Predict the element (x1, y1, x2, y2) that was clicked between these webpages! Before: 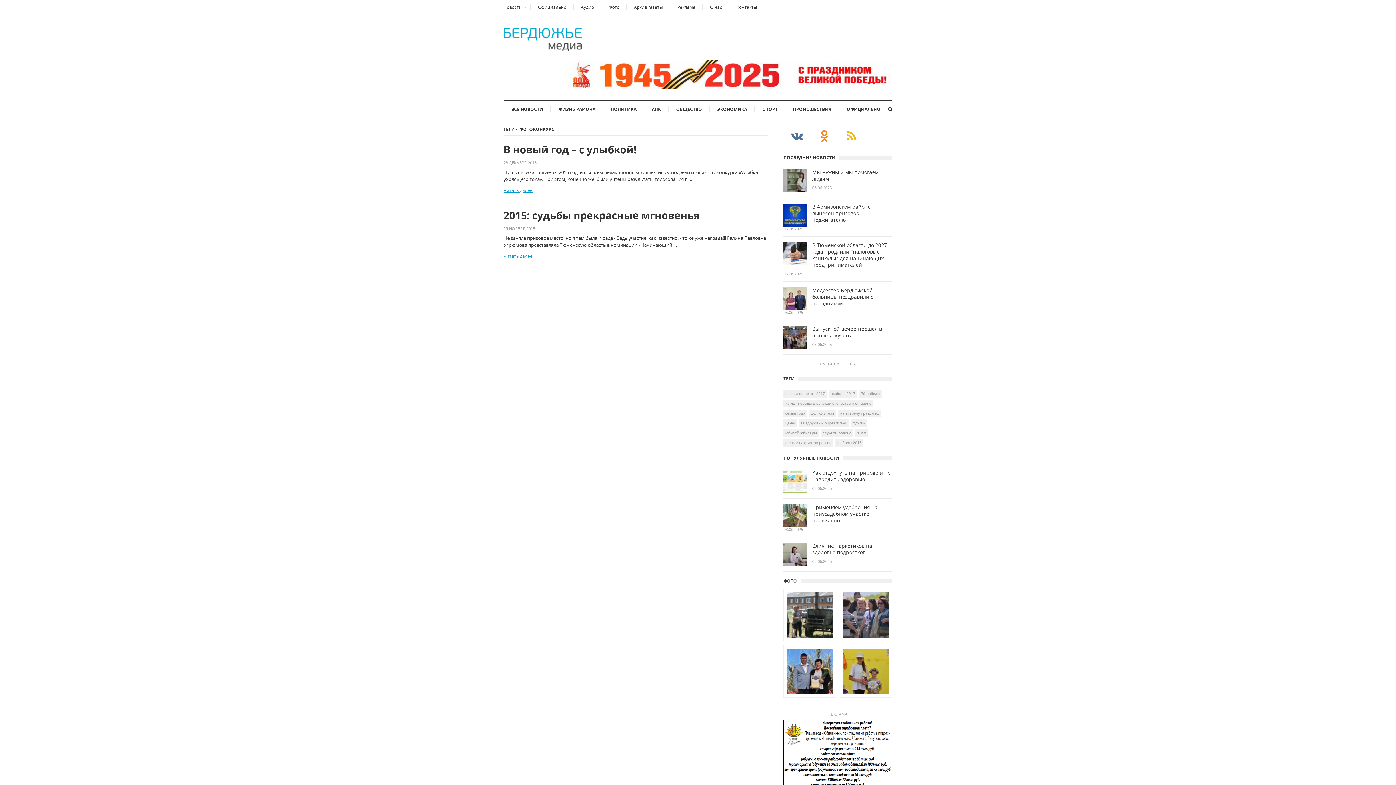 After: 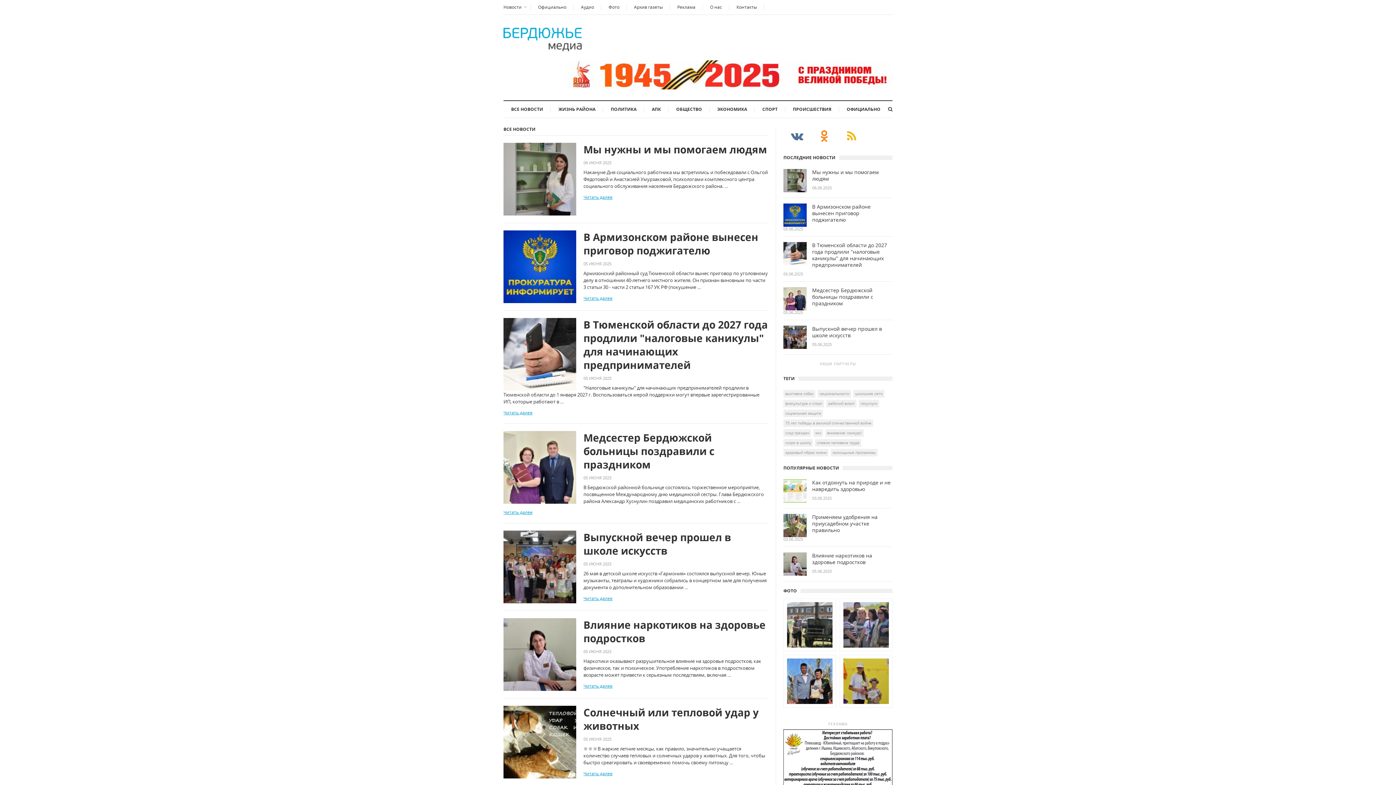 Action: bbox: (505, 103, 548, 115) label: ВСЕ НОВОСТИ